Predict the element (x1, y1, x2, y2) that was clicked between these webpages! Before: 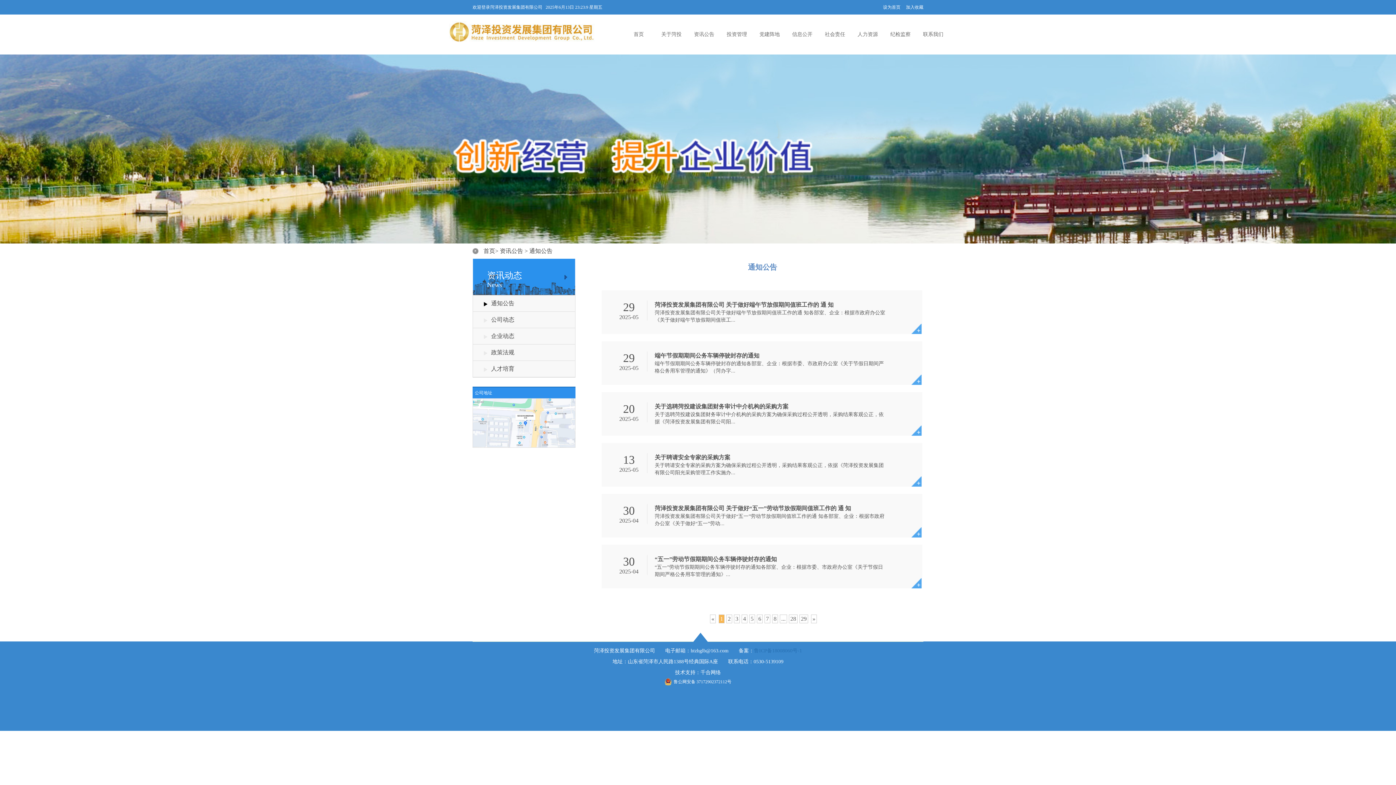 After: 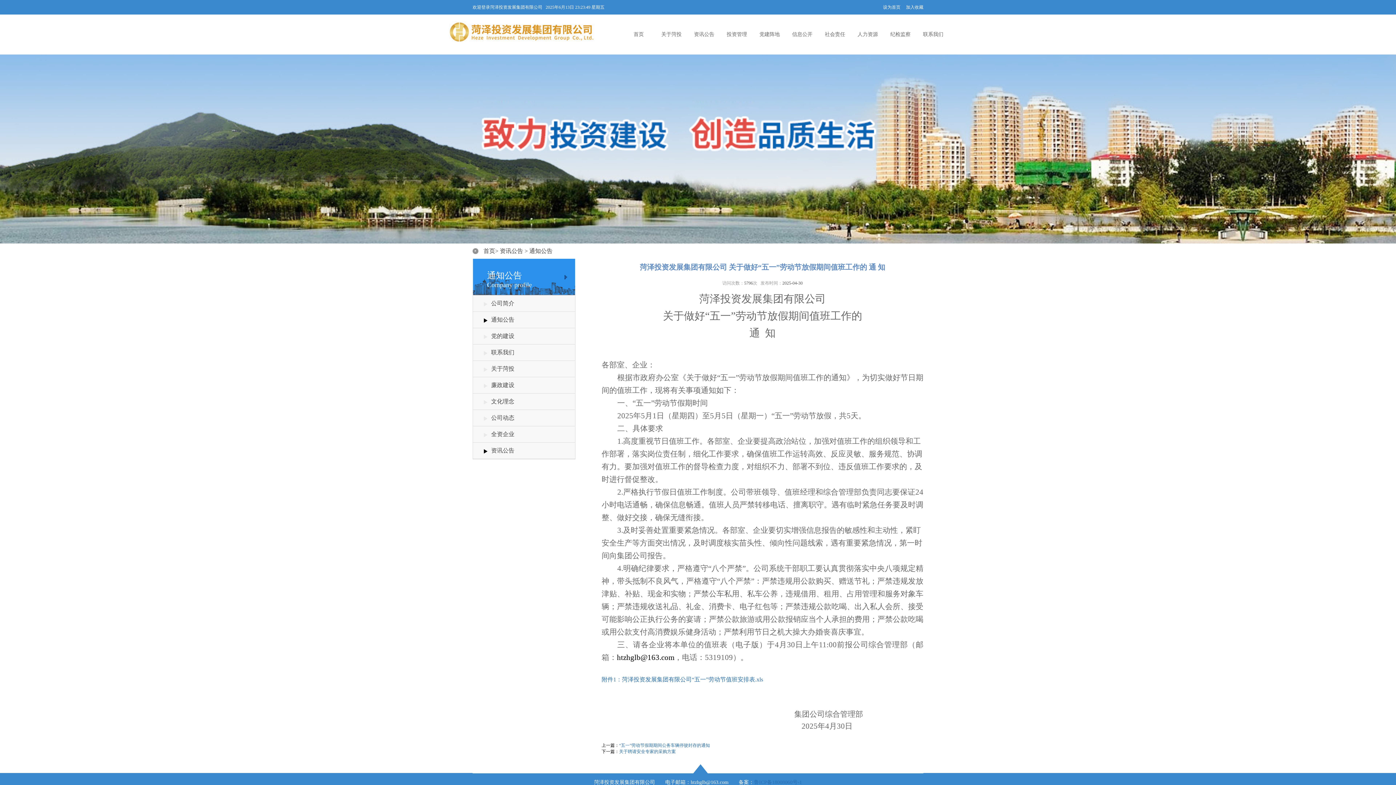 Action: bbox: (654, 505, 851, 511) label: 菏泽投资发展集团有限公司 关于做好“五一”劳动节放假期间值班工作的 通 知